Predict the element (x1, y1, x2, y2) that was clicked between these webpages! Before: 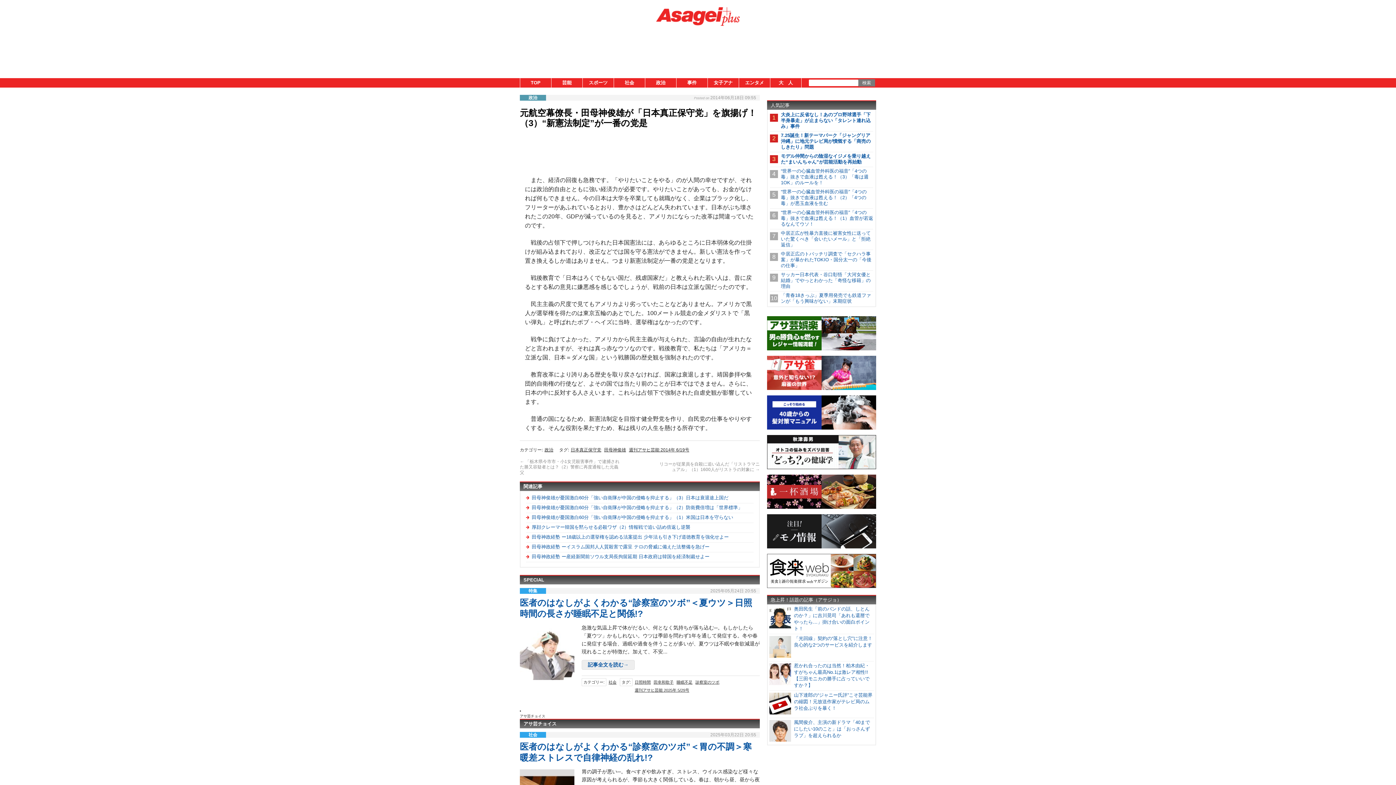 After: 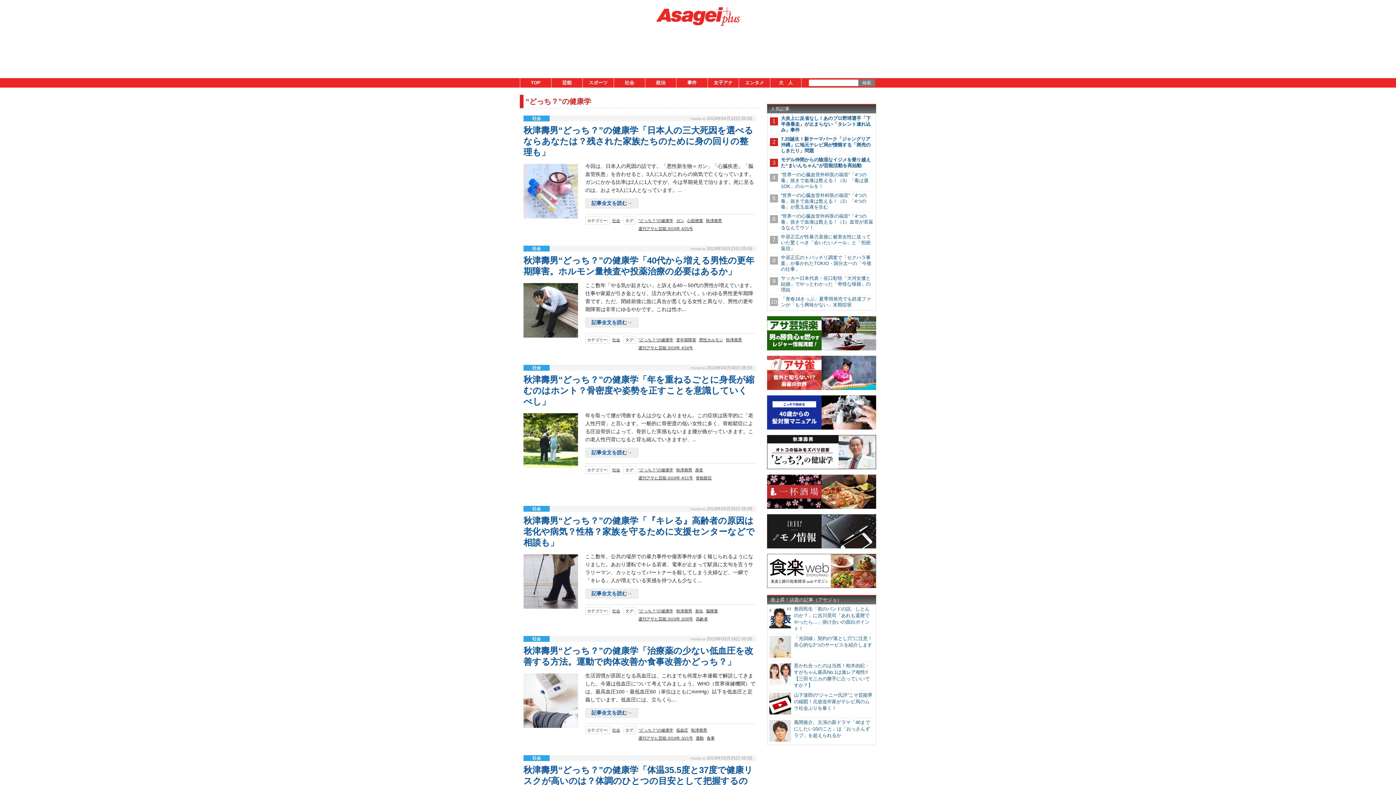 Action: bbox: (767, 466, 876, 470)